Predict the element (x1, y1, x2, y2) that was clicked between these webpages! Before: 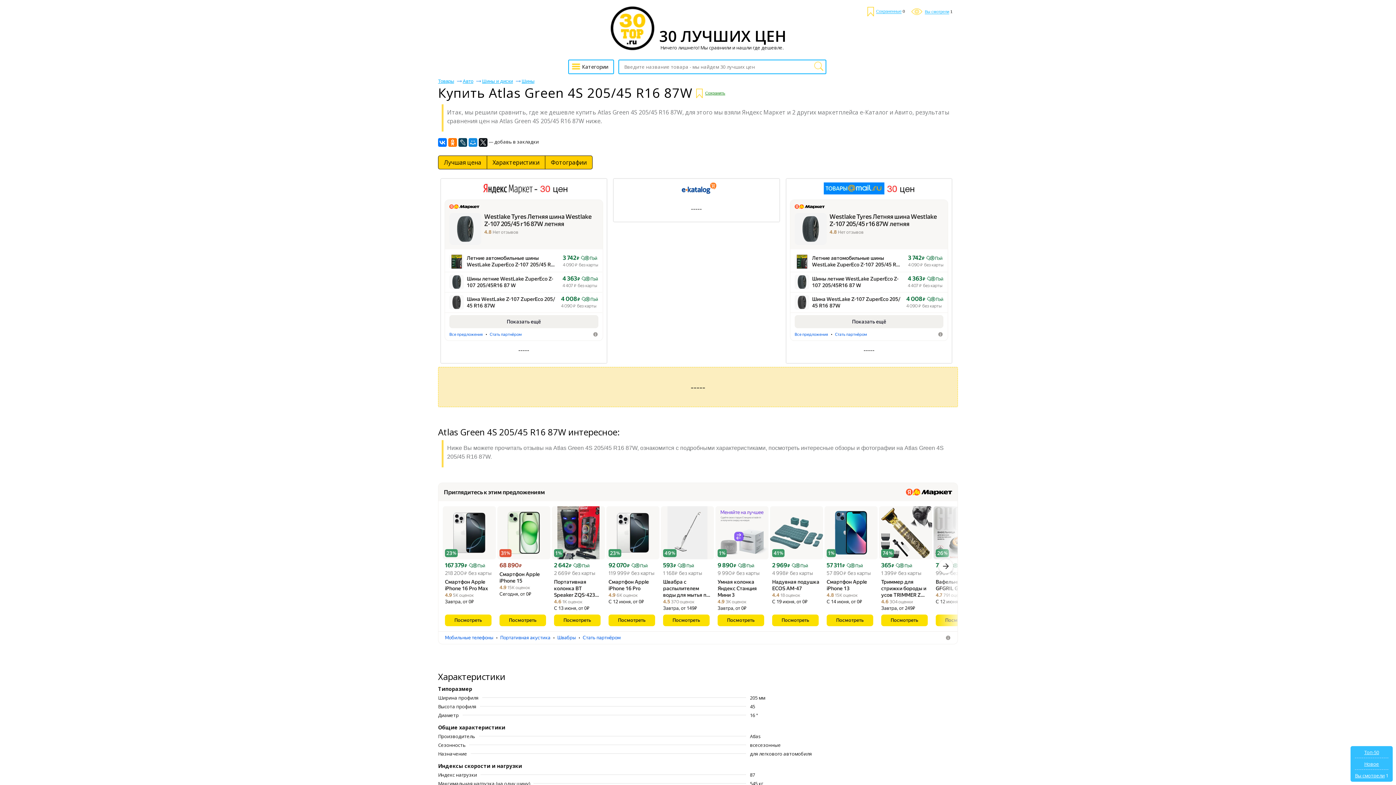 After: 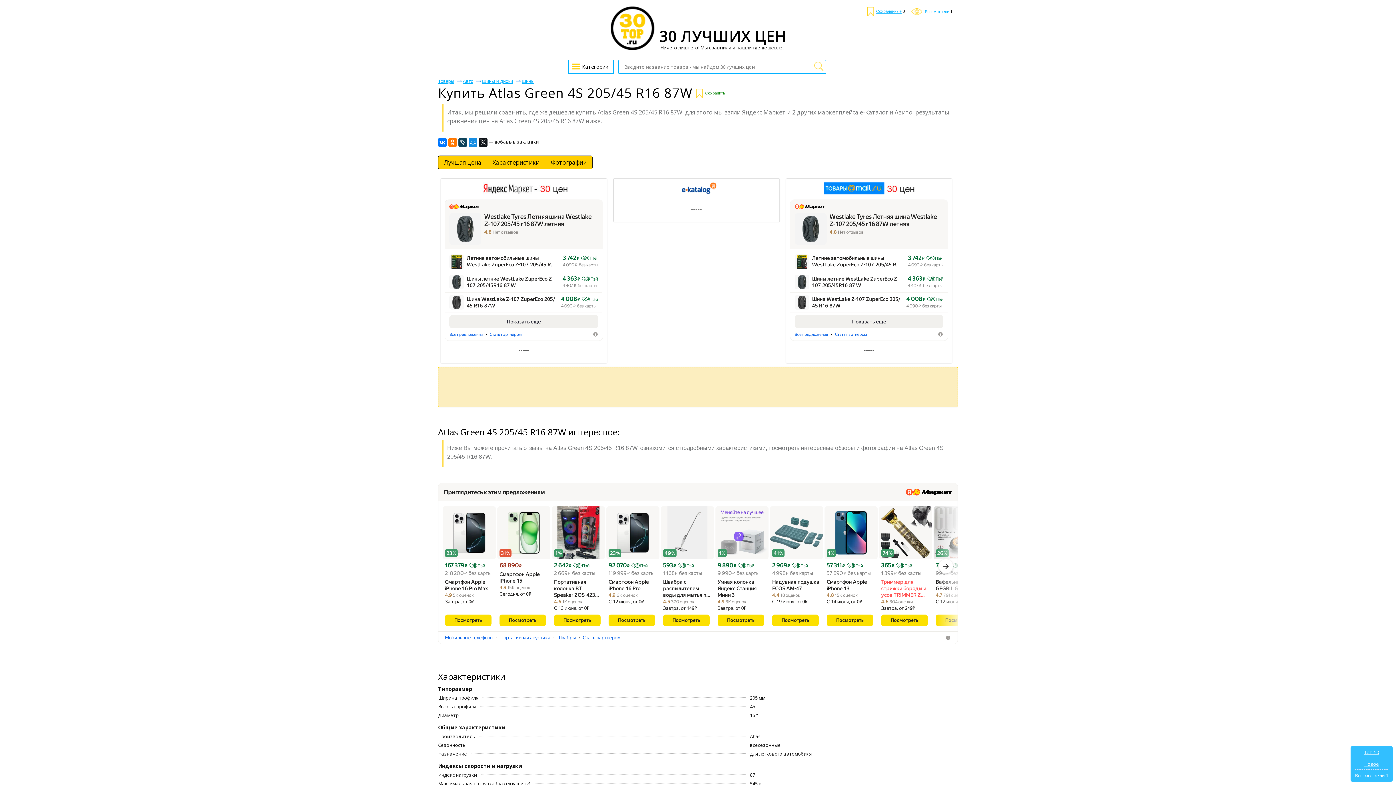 Action: bbox: (881, 531, 928, 550) label: Триммер для стрижки бороды и усов TRIMMER Z…